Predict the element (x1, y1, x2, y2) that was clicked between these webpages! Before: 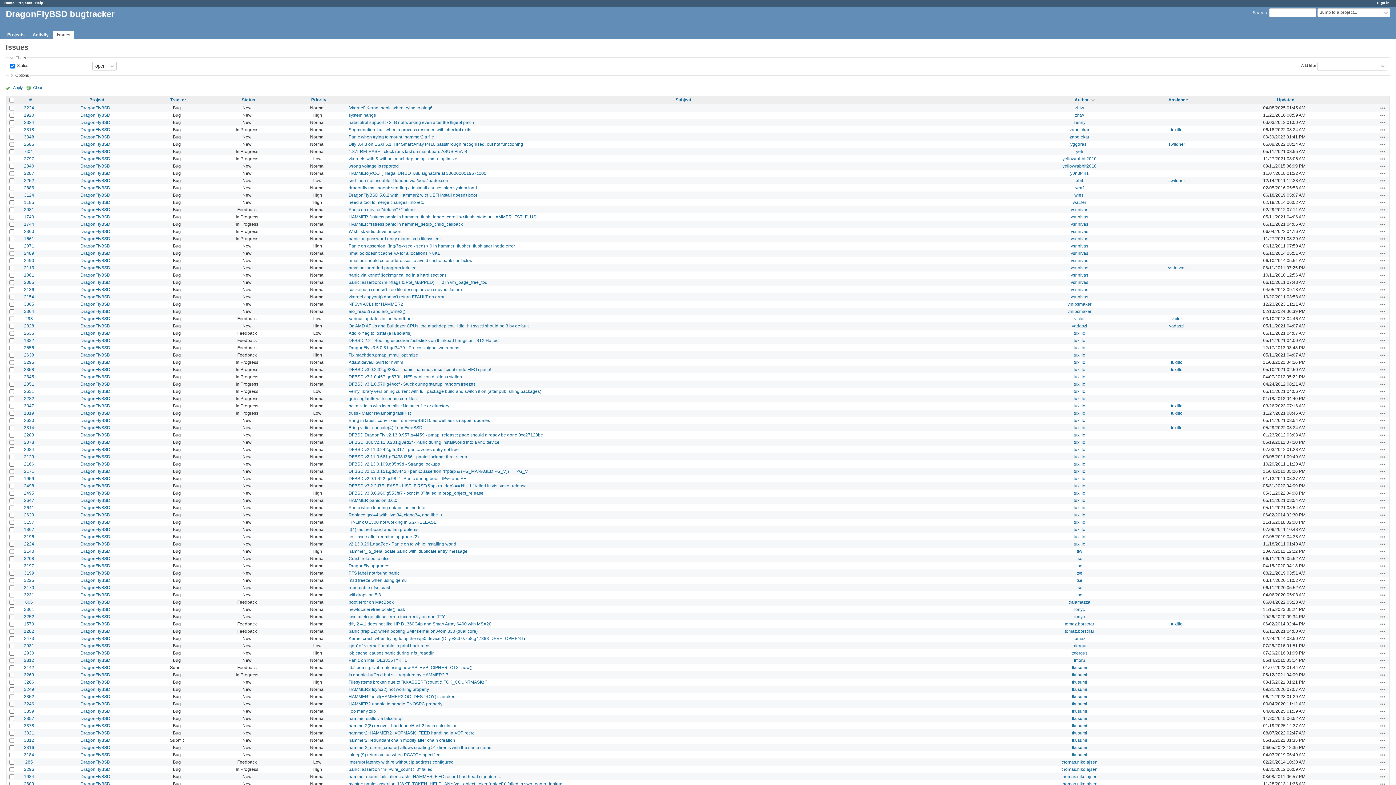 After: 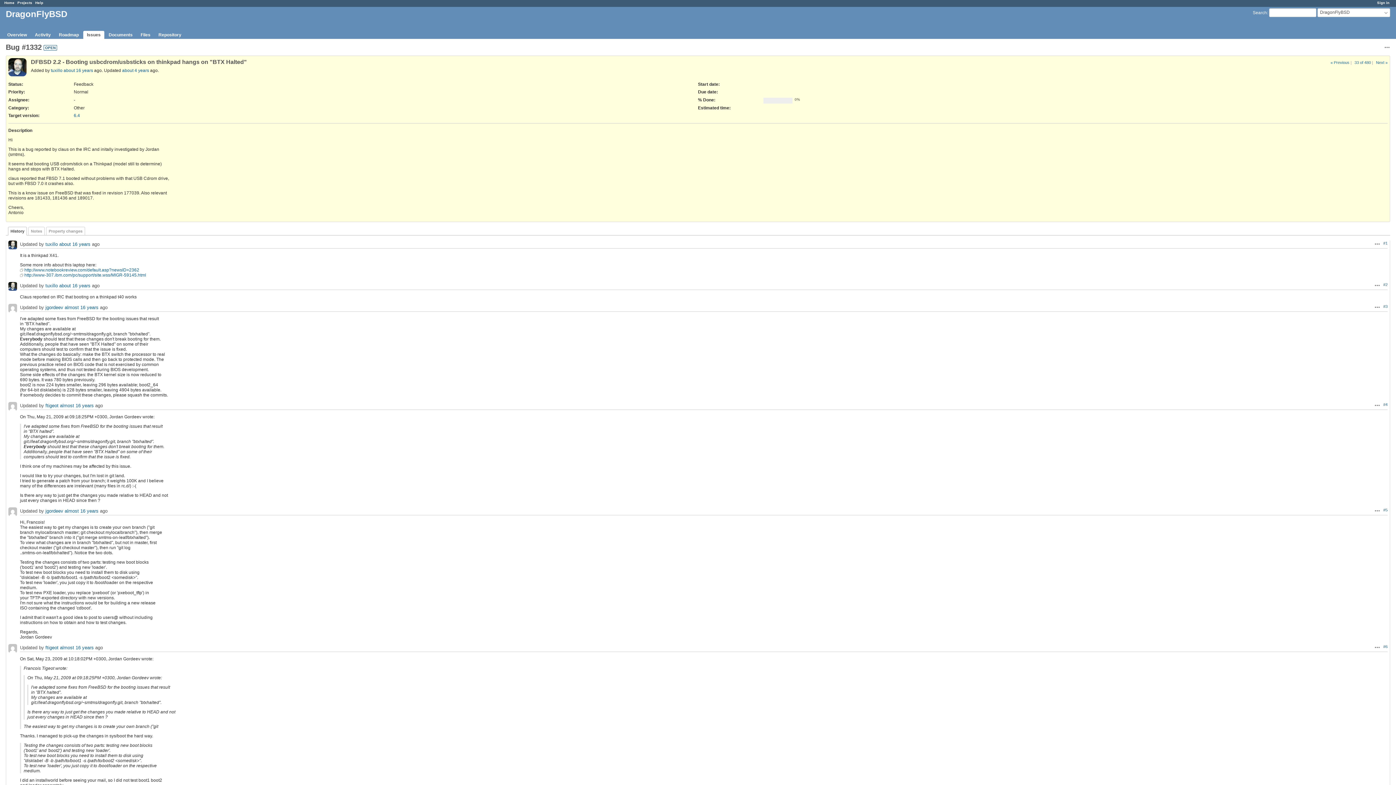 Action: label: DFBSD 2.2 - Booting usbcdrom/usbsticks on thinkpad hangs on "BTX Halted" bbox: (348, 338, 500, 343)